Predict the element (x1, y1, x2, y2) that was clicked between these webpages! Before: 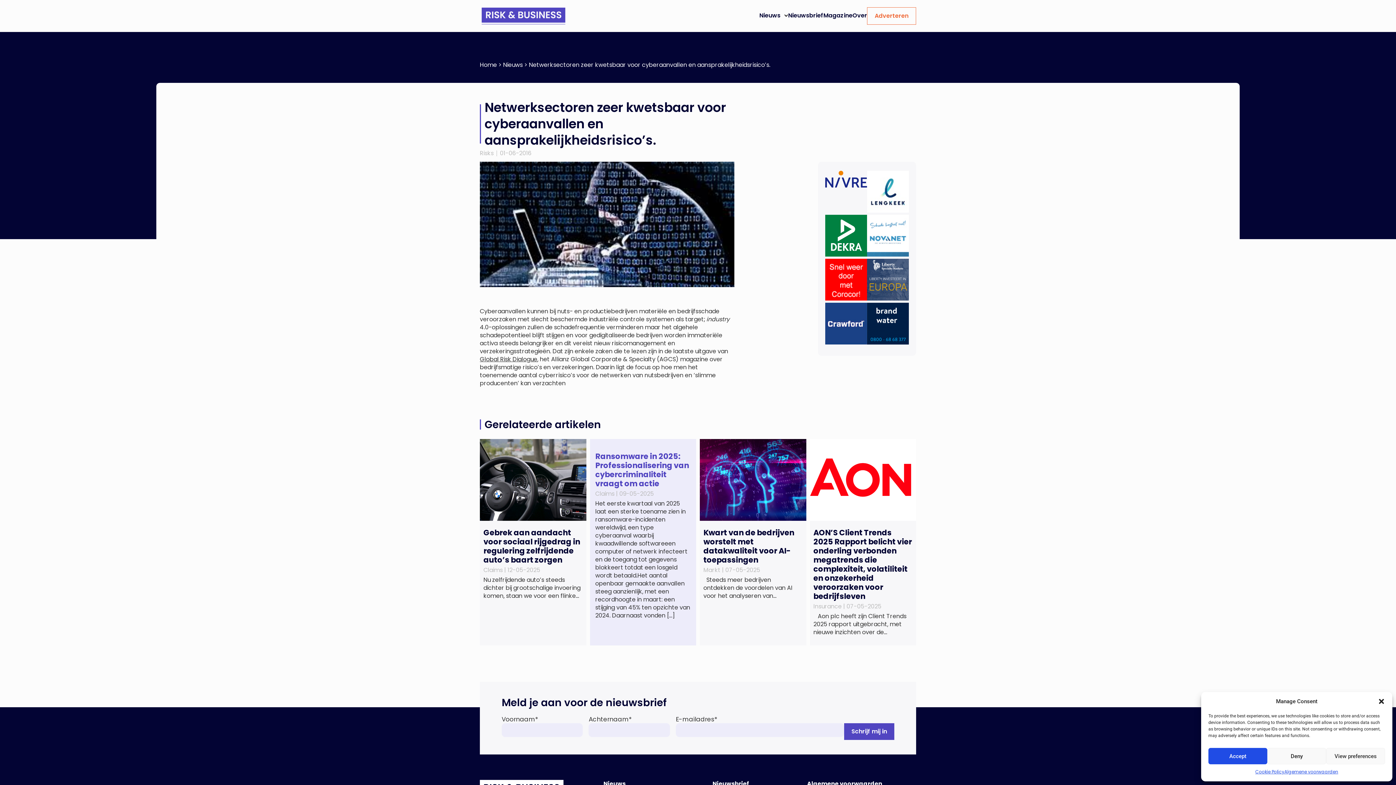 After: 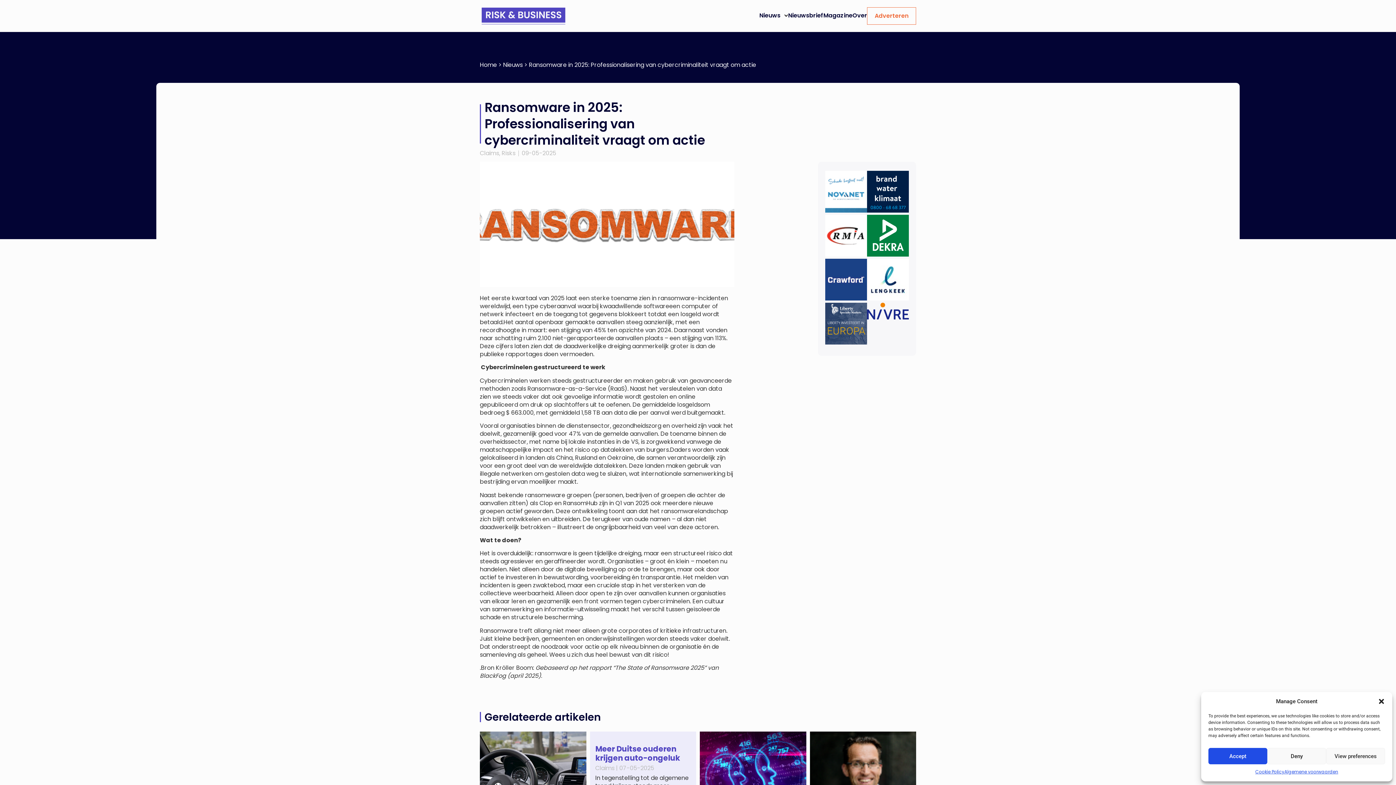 Action: bbox: (590, 439, 696, 645) label: Ransomware in 2025: Professionalisering van cybercriminaliteit vraagt om actie
Claims | 09-05-2025

Het eerste kwartaal van 2025 laat een sterke toename zien in ransomware-incidenten wereldwijd, een type cyberaanval waarbij kwaadwillende softwareeen computer of netwerk infecteert en de toegang tot gegevens blokkeert totdat een losgeld wordt betaald.Het aantal openbaar gemaakte aanvallen steeg aanzienlijk, met een recordhoogte in maart: een stijging van 45% ten opzichte van 2024. Daarnaast vonden […]